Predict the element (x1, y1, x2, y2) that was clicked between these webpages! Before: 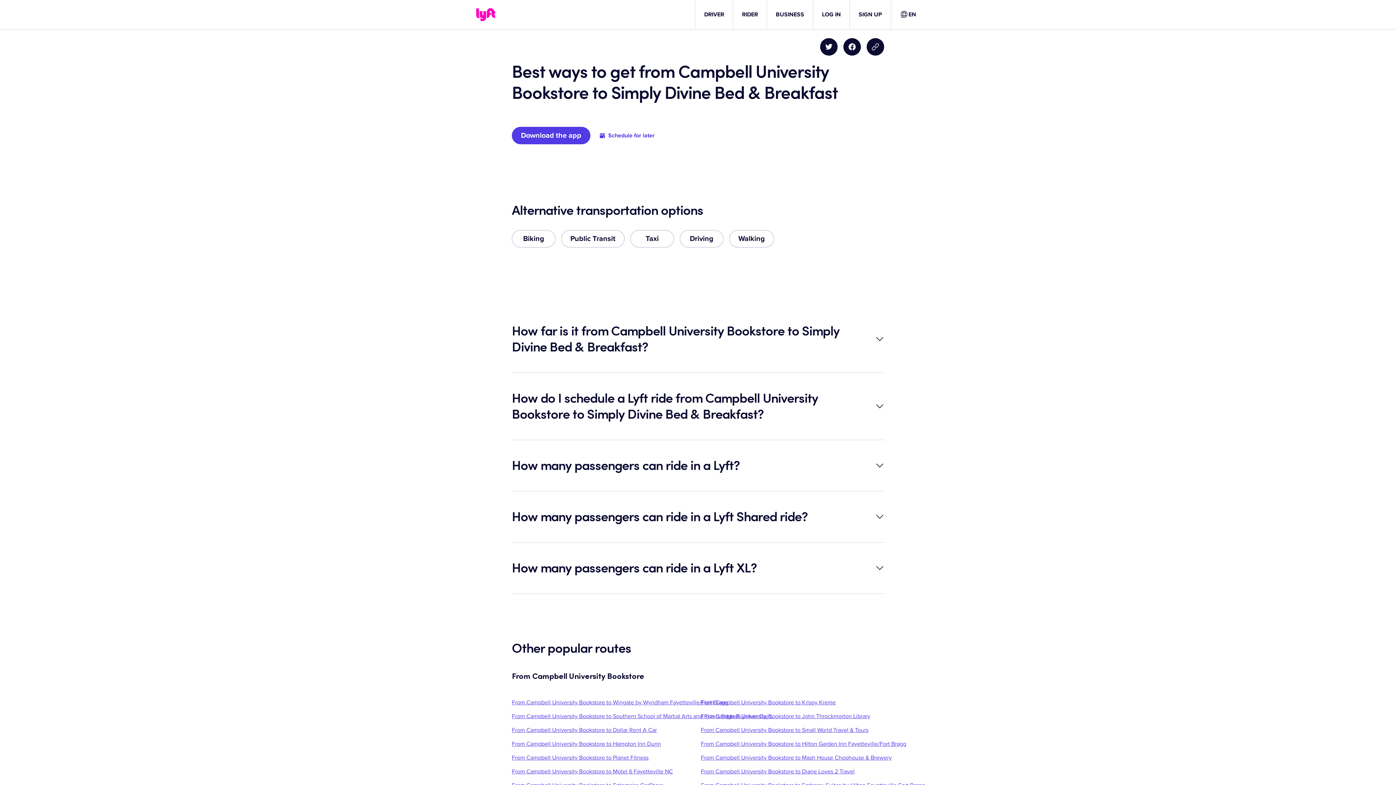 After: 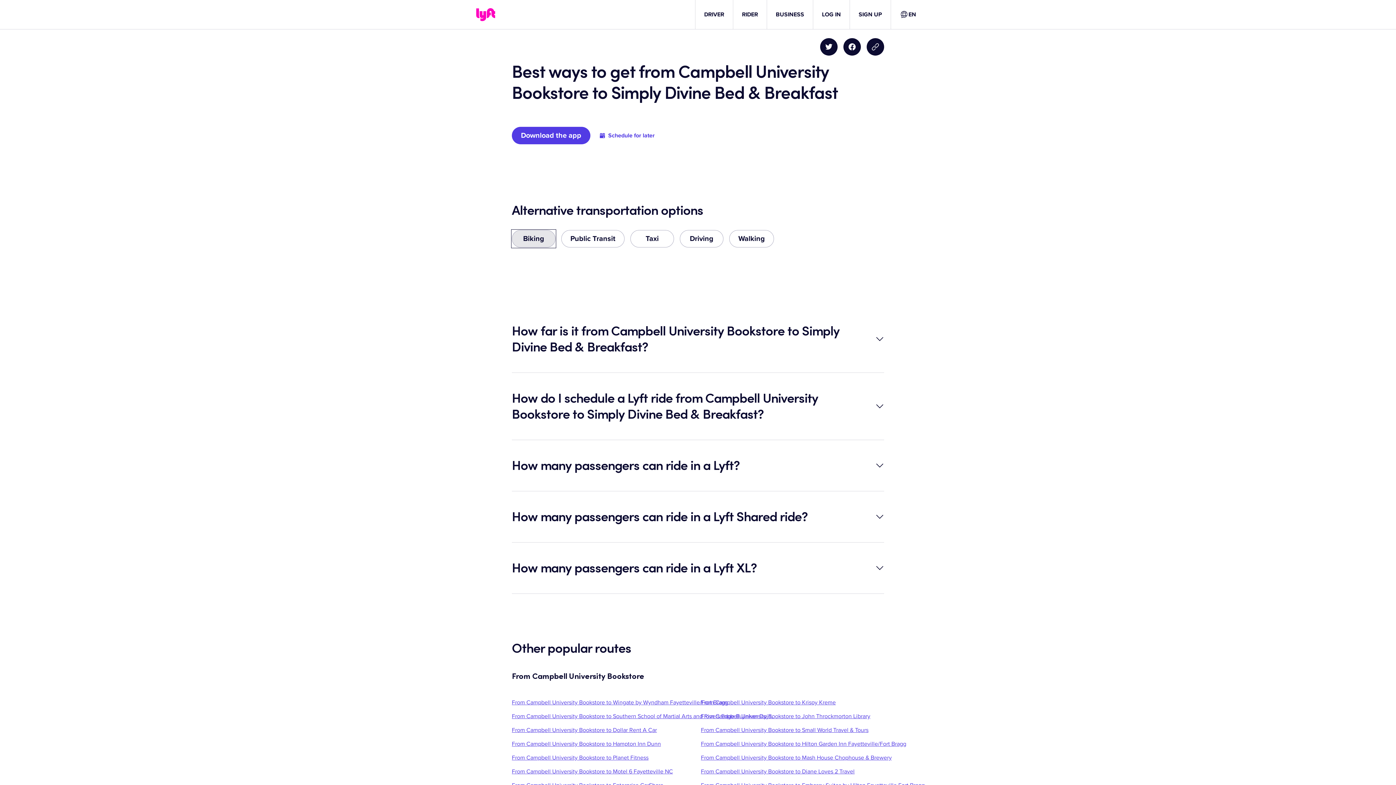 Action: bbox: (512, 230, 555, 247) label: Biking